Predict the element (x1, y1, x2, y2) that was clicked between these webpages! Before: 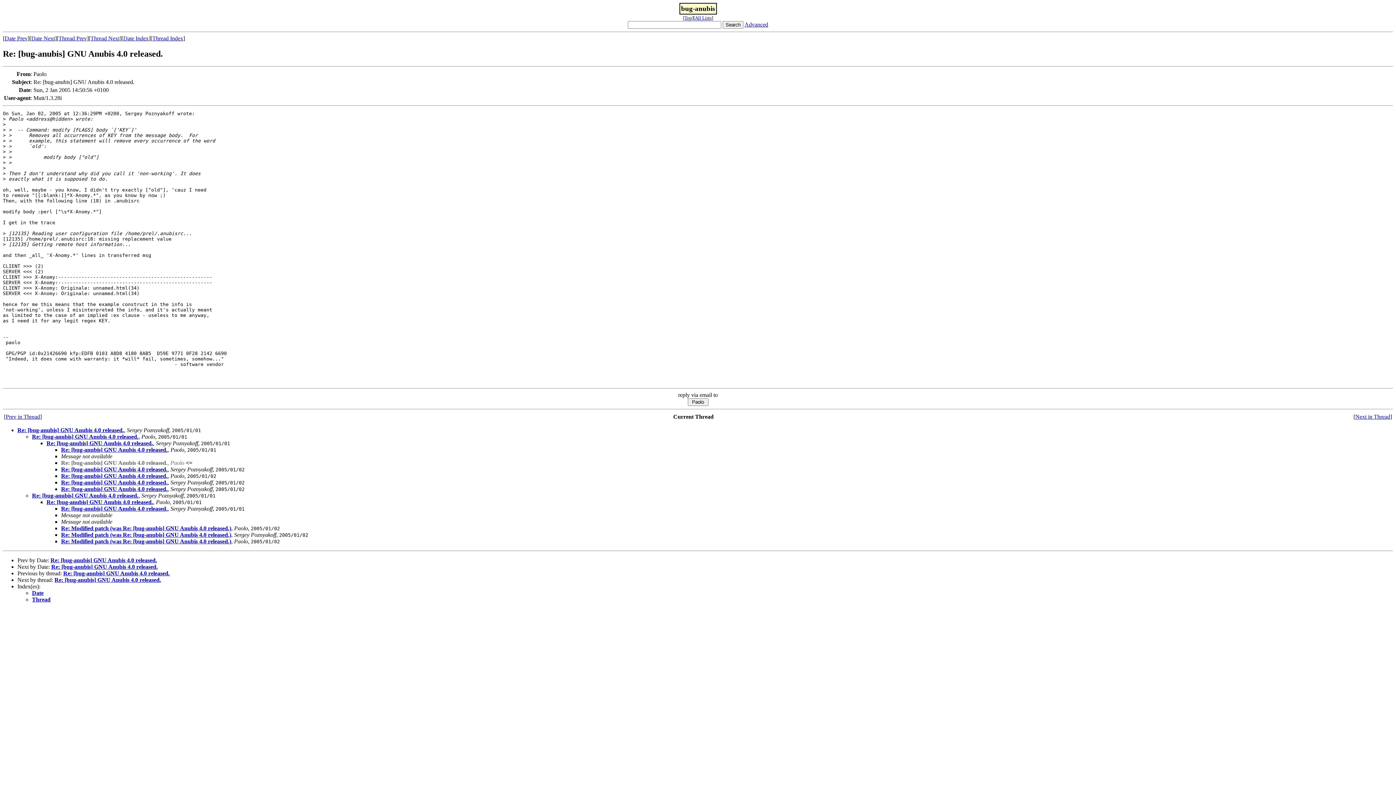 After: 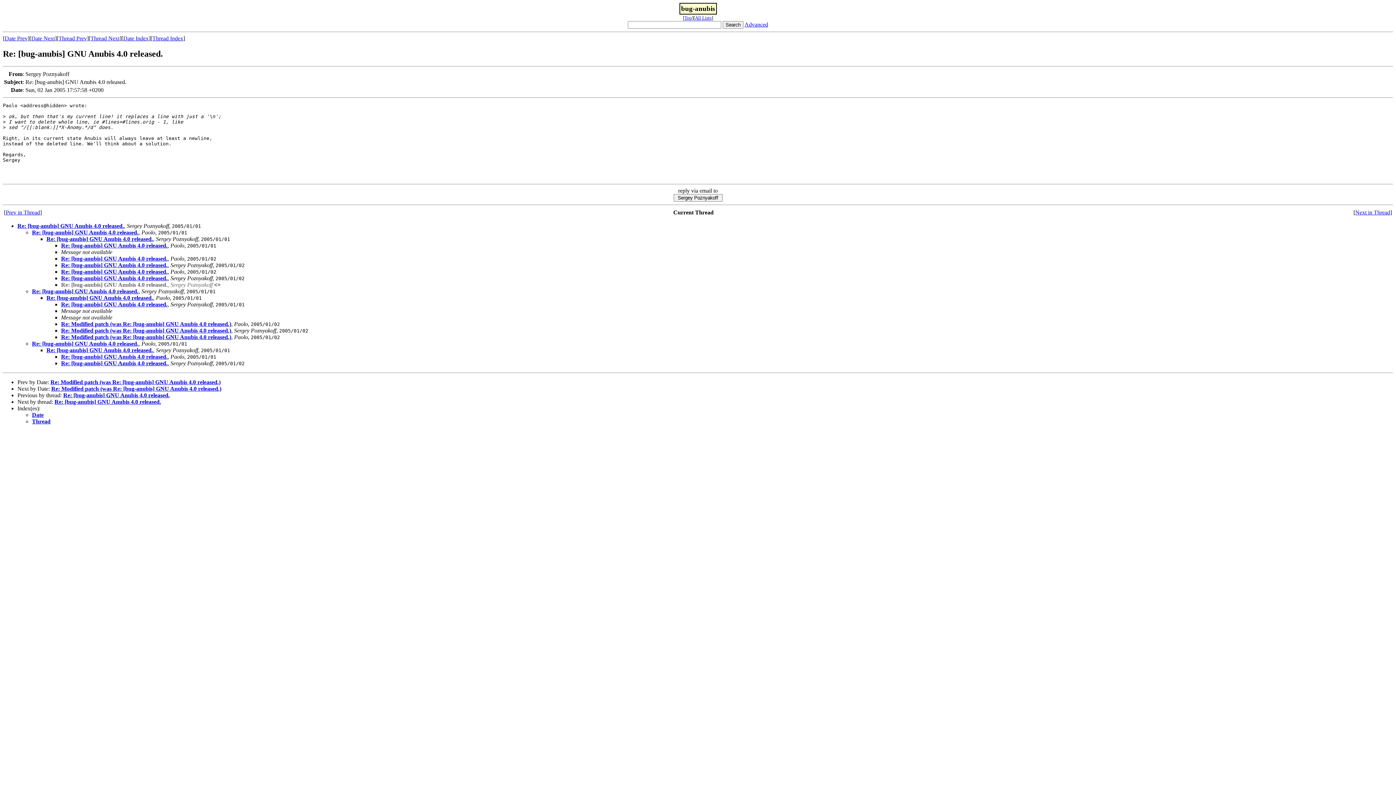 Action: bbox: (61, 486, 167, 492) label: Re: [bug-anubis] GNU Anubis 4.0 released.